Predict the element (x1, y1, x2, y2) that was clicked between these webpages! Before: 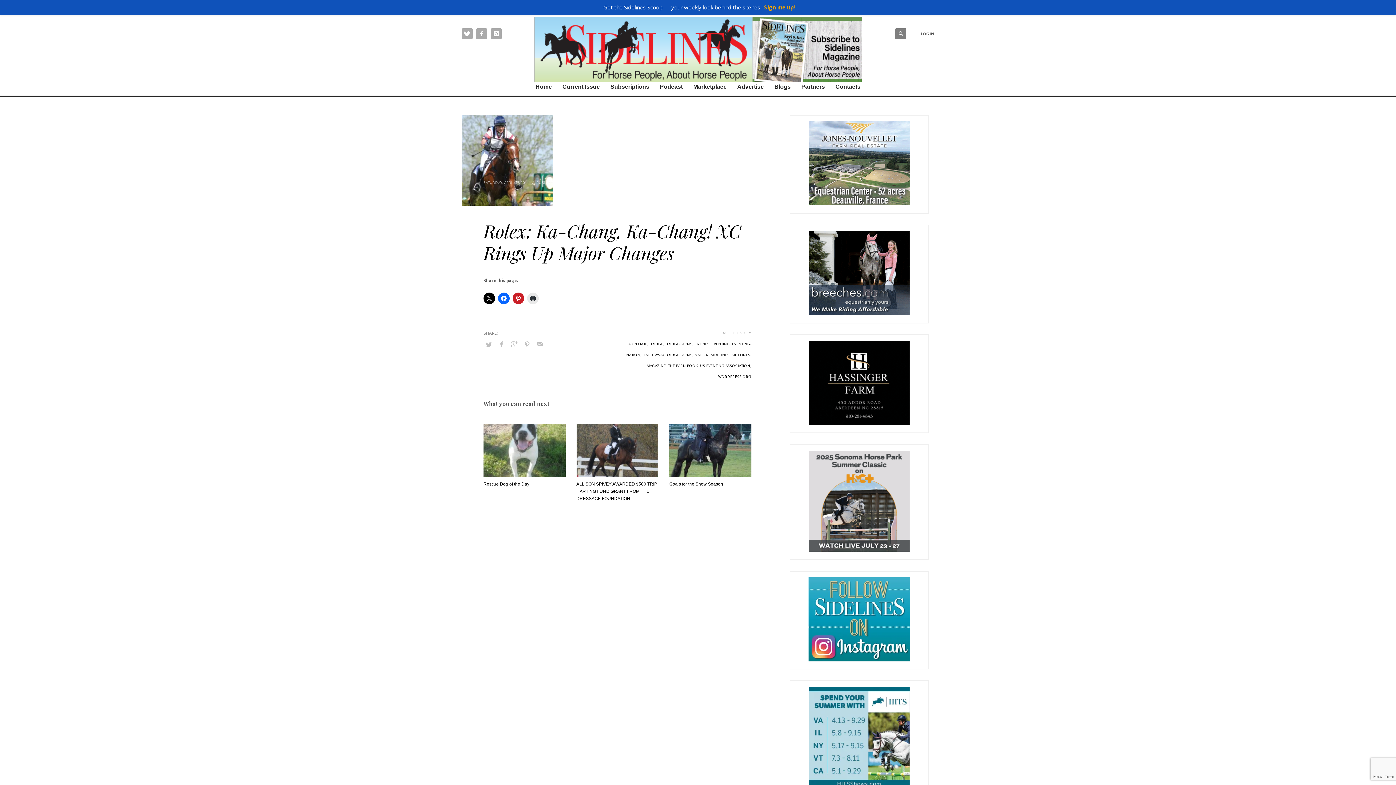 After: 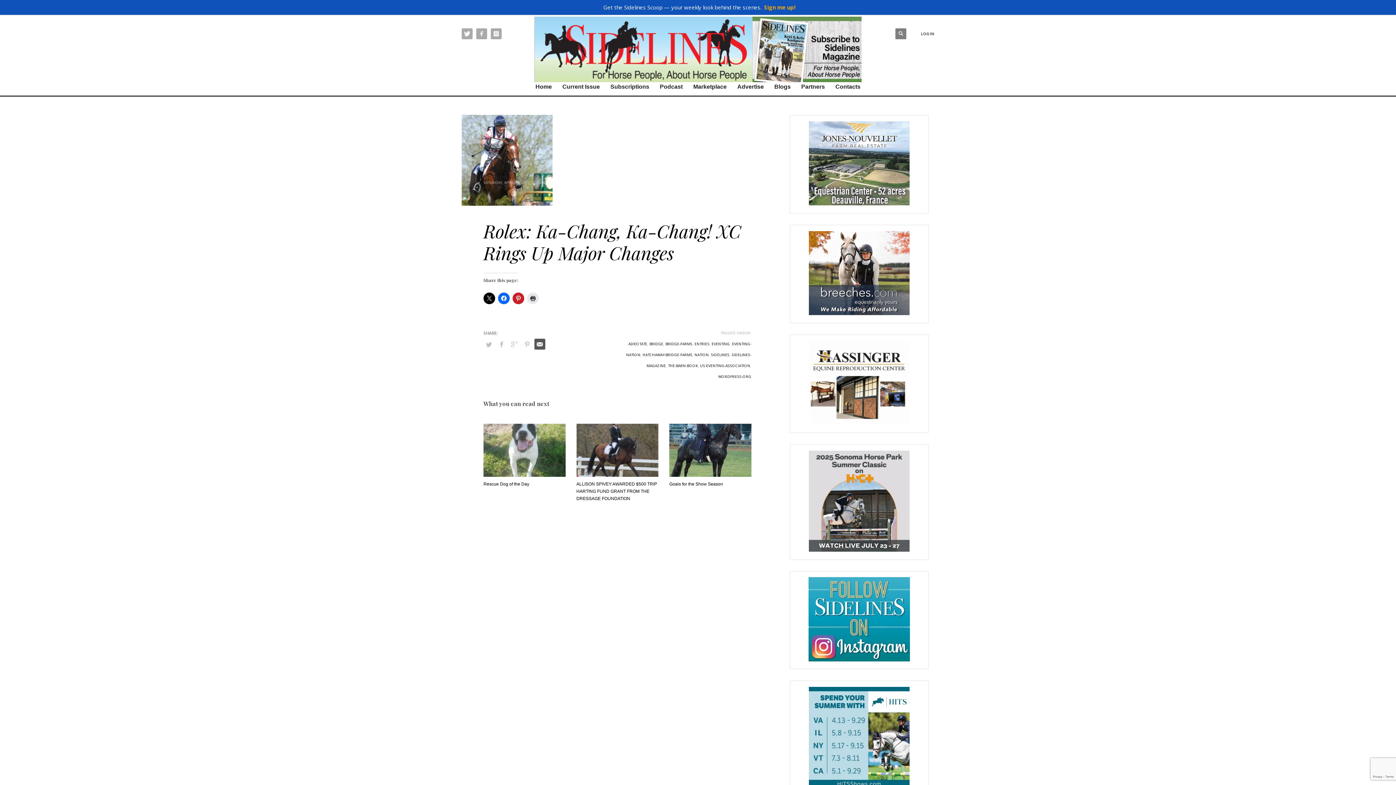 Action: bbox: (534, 338, 545, 349)